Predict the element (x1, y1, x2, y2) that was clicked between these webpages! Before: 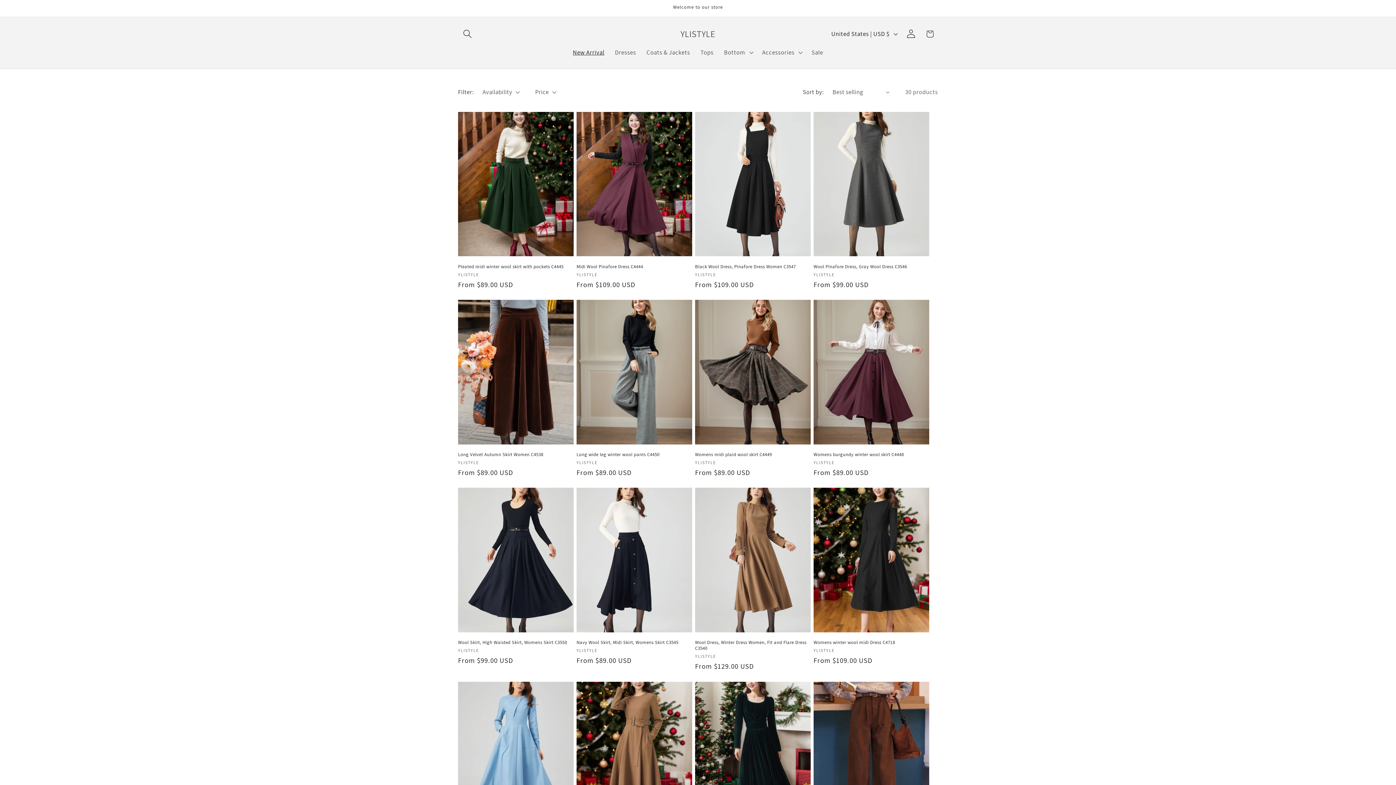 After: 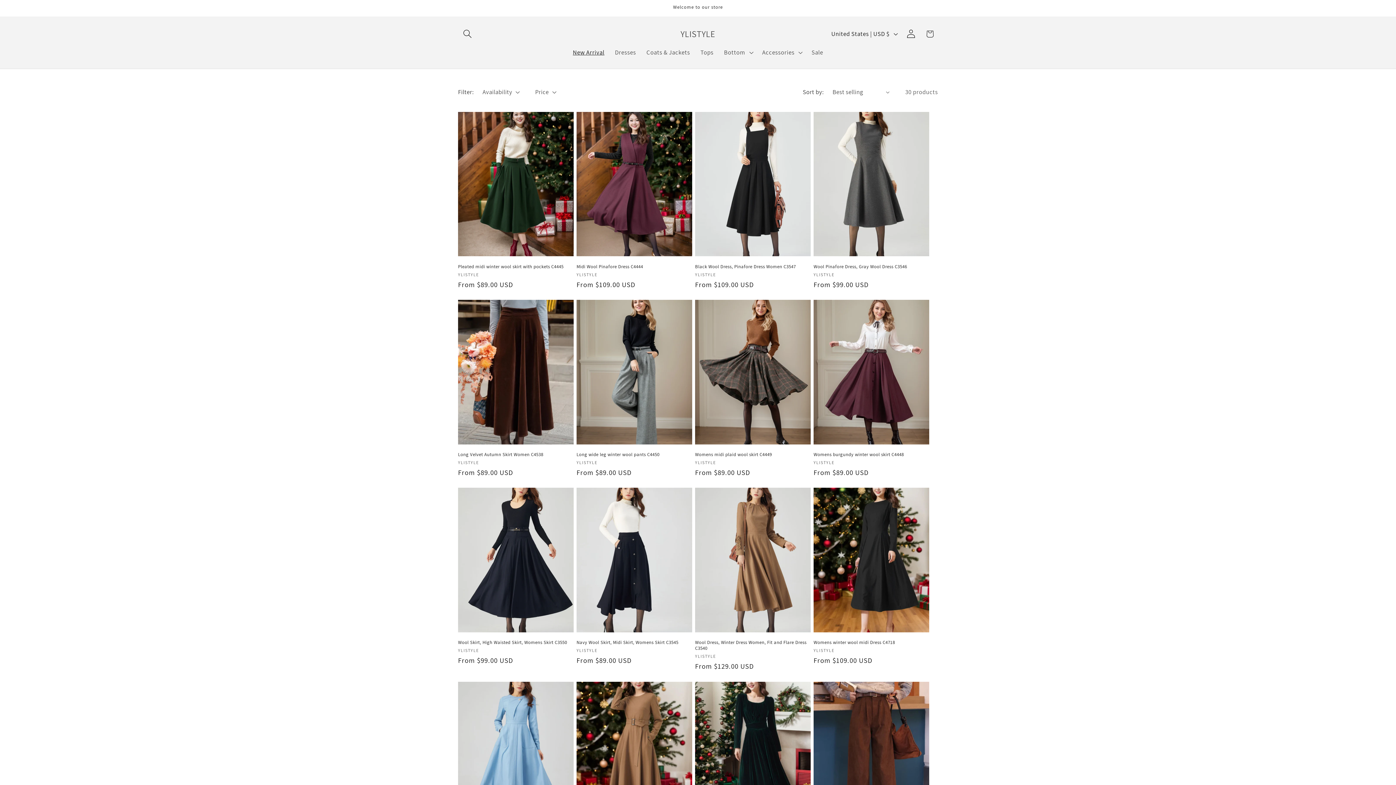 Action: bbox: (567, 43, 609, 61) label: New Arrival